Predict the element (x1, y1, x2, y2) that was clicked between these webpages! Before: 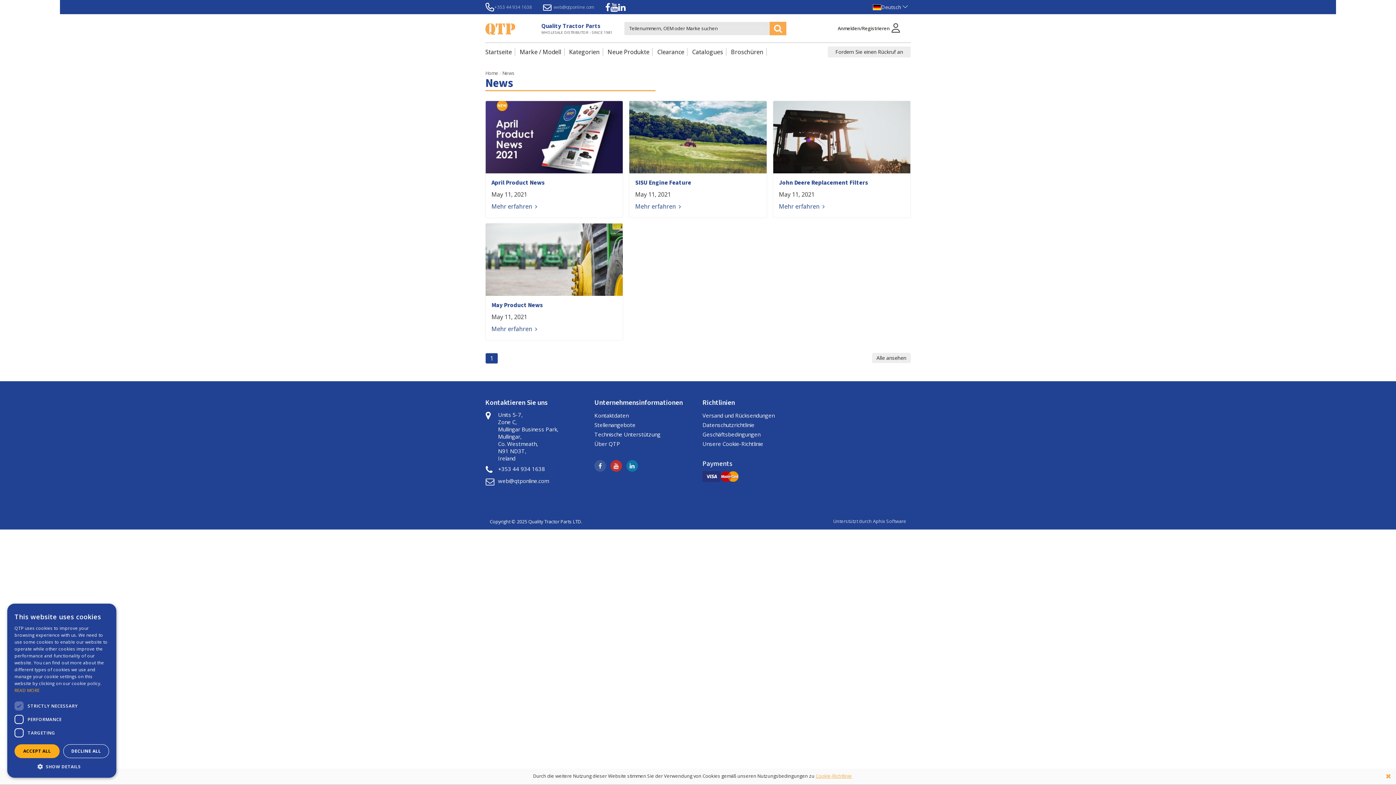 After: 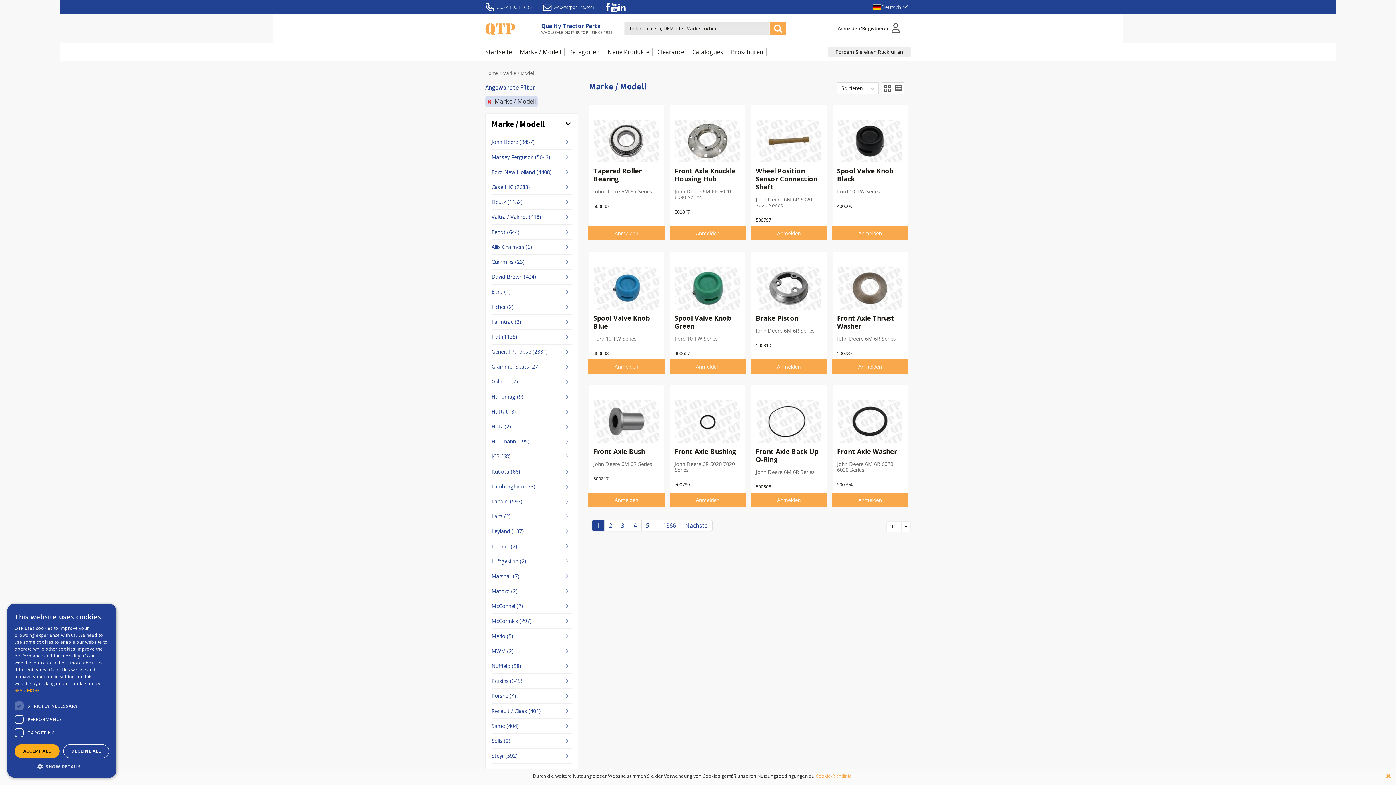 Action: bbox: (515, 48, 564, 56) label: Marke / Modell